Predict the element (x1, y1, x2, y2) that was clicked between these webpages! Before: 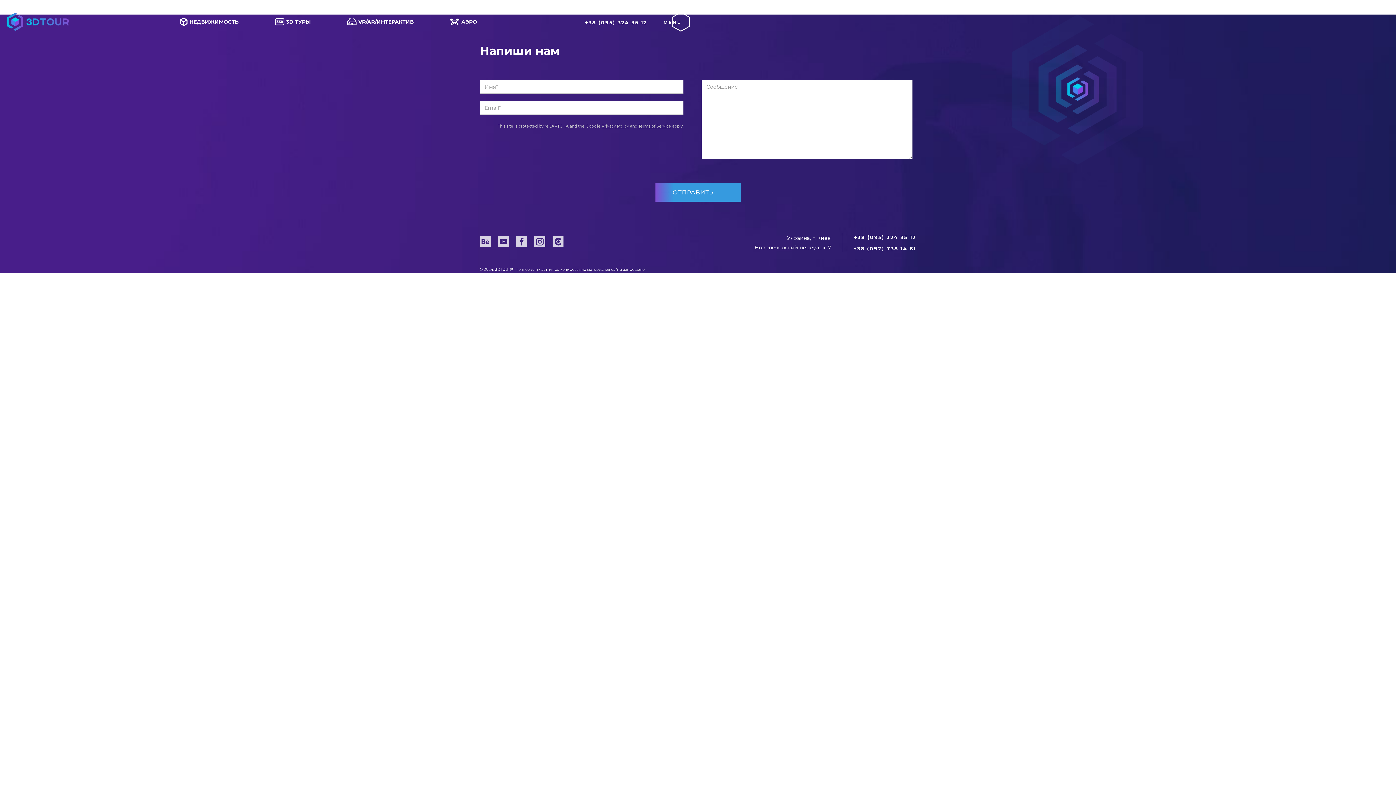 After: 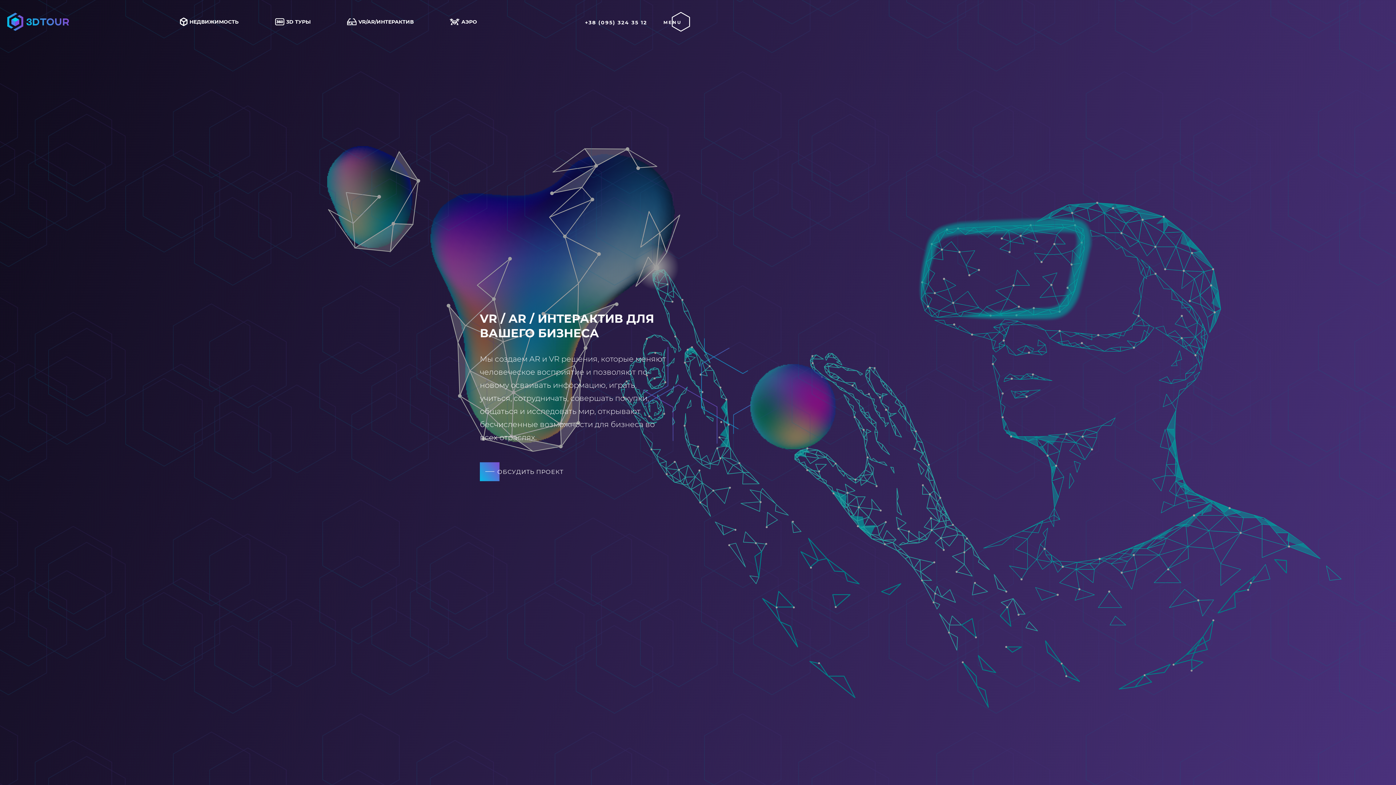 Action: bbox: (346, 17, 413, 26) label: VR/AR/ИНТЕРАКТИВ